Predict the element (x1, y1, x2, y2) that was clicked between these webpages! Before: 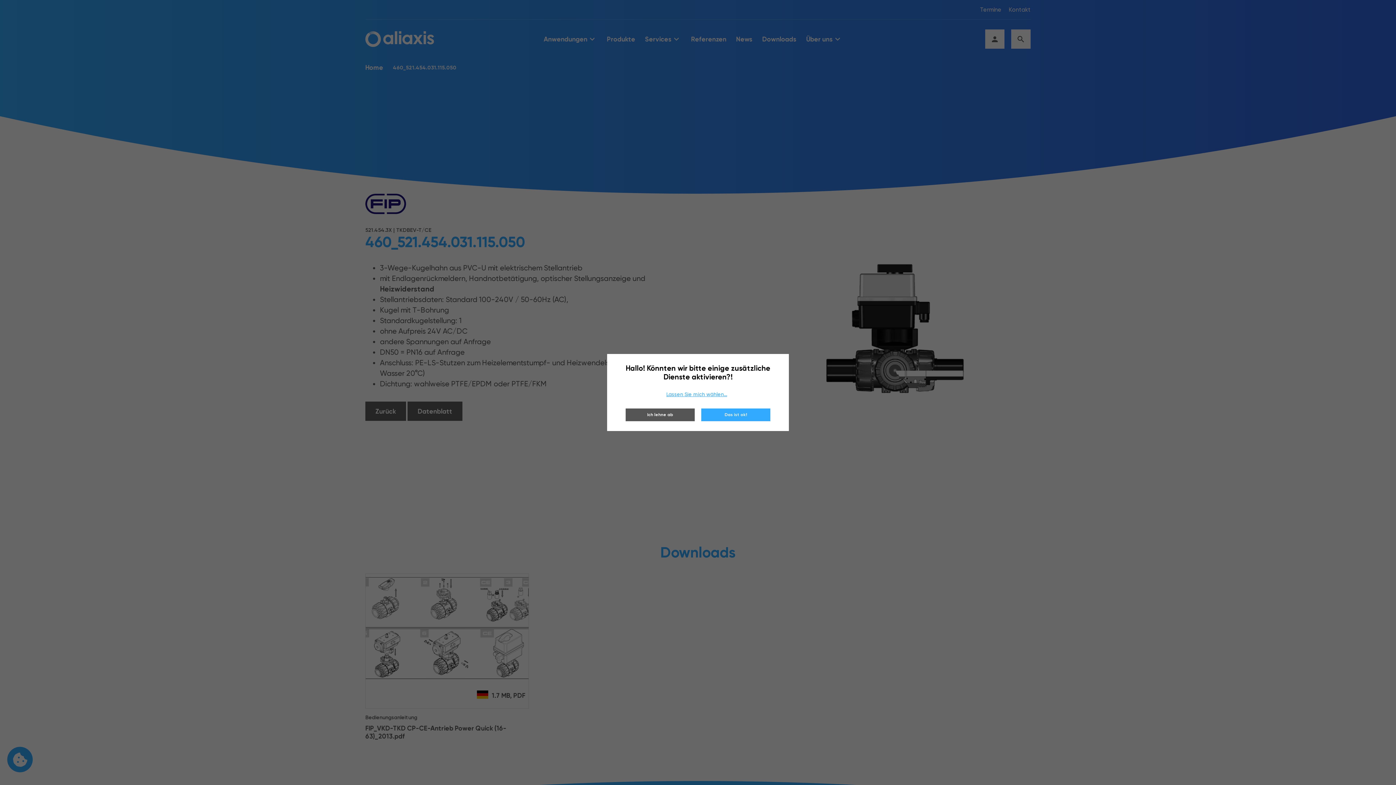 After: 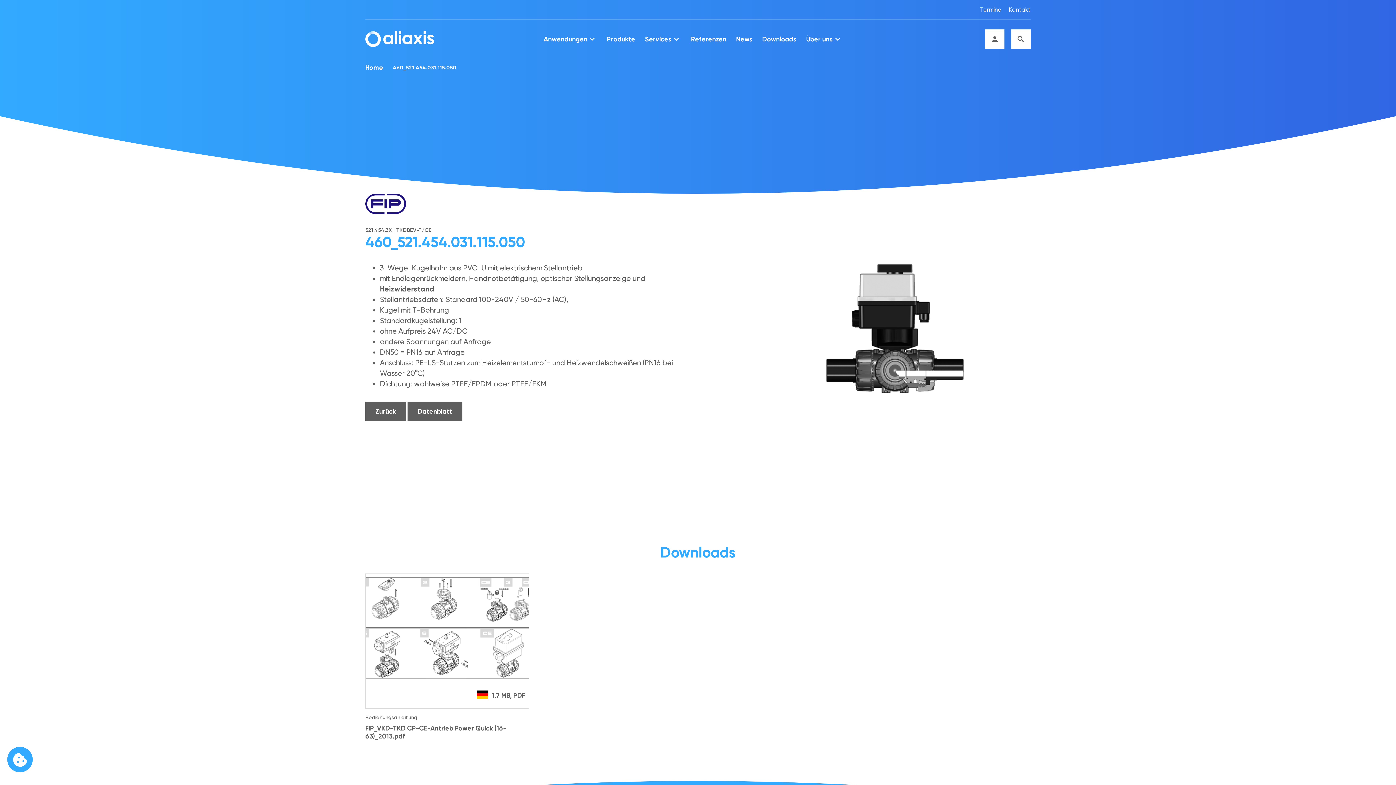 Action: bbox: (701, 408, 770, 421) label: Das ist ok!